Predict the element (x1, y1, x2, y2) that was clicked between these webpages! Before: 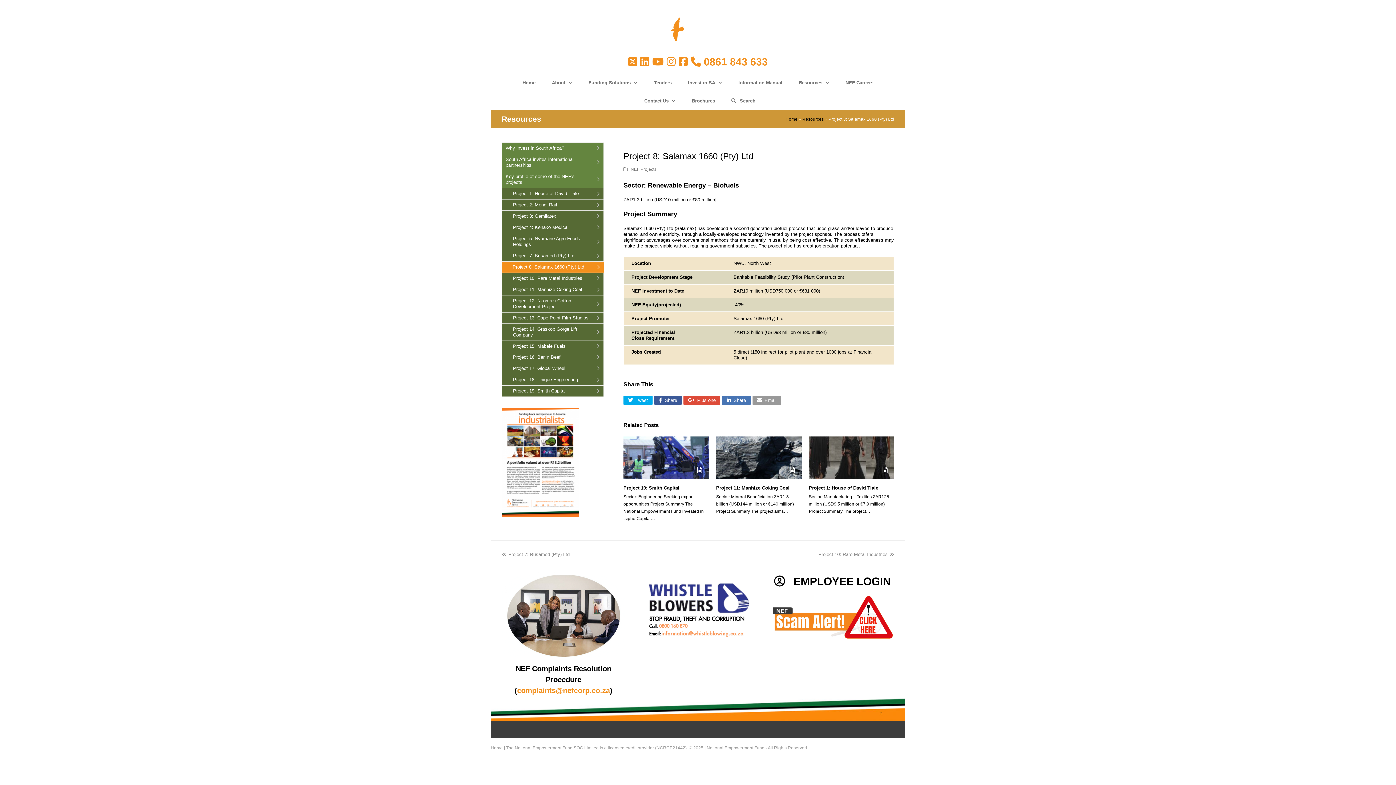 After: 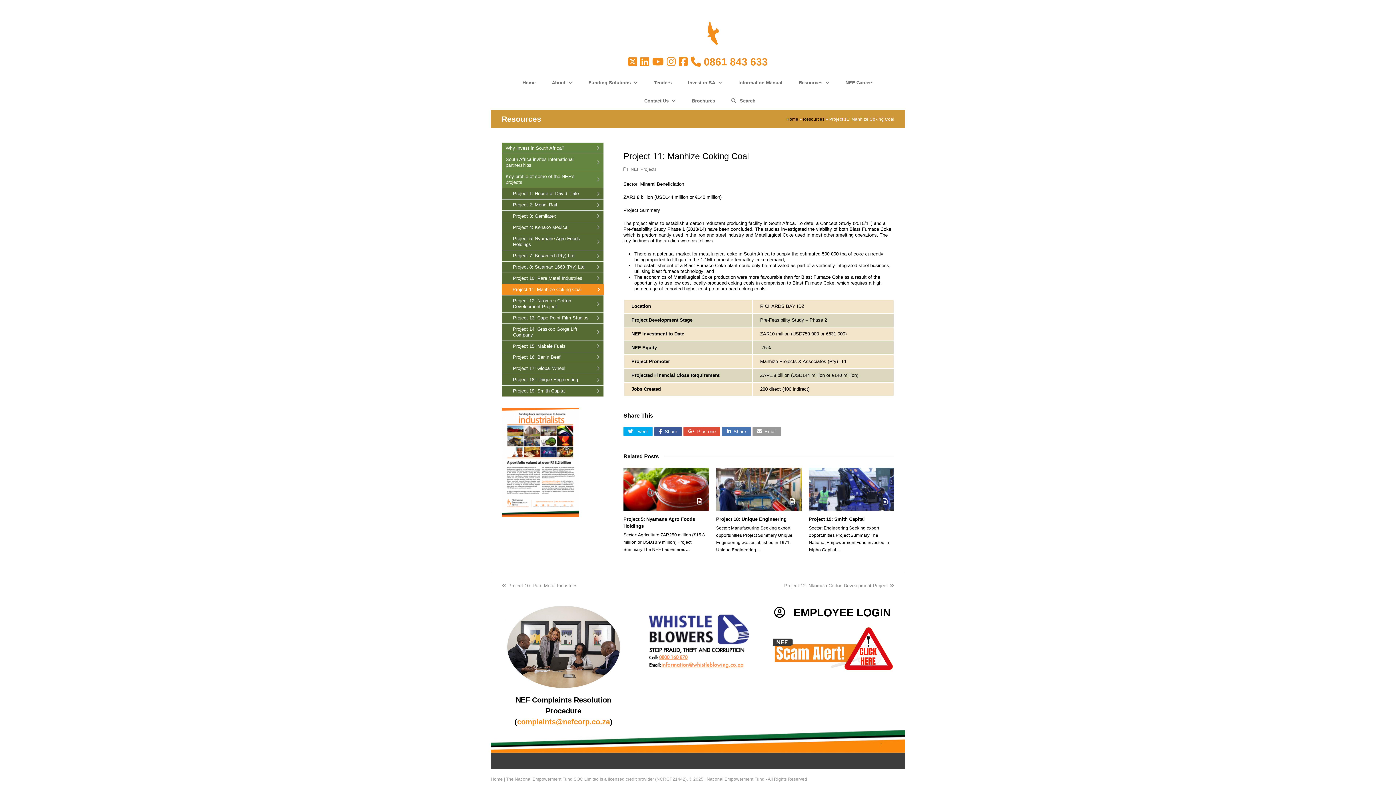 Action: label: Project 11: Manhize Coking Coal bbox: (502, 284, 603, 295)